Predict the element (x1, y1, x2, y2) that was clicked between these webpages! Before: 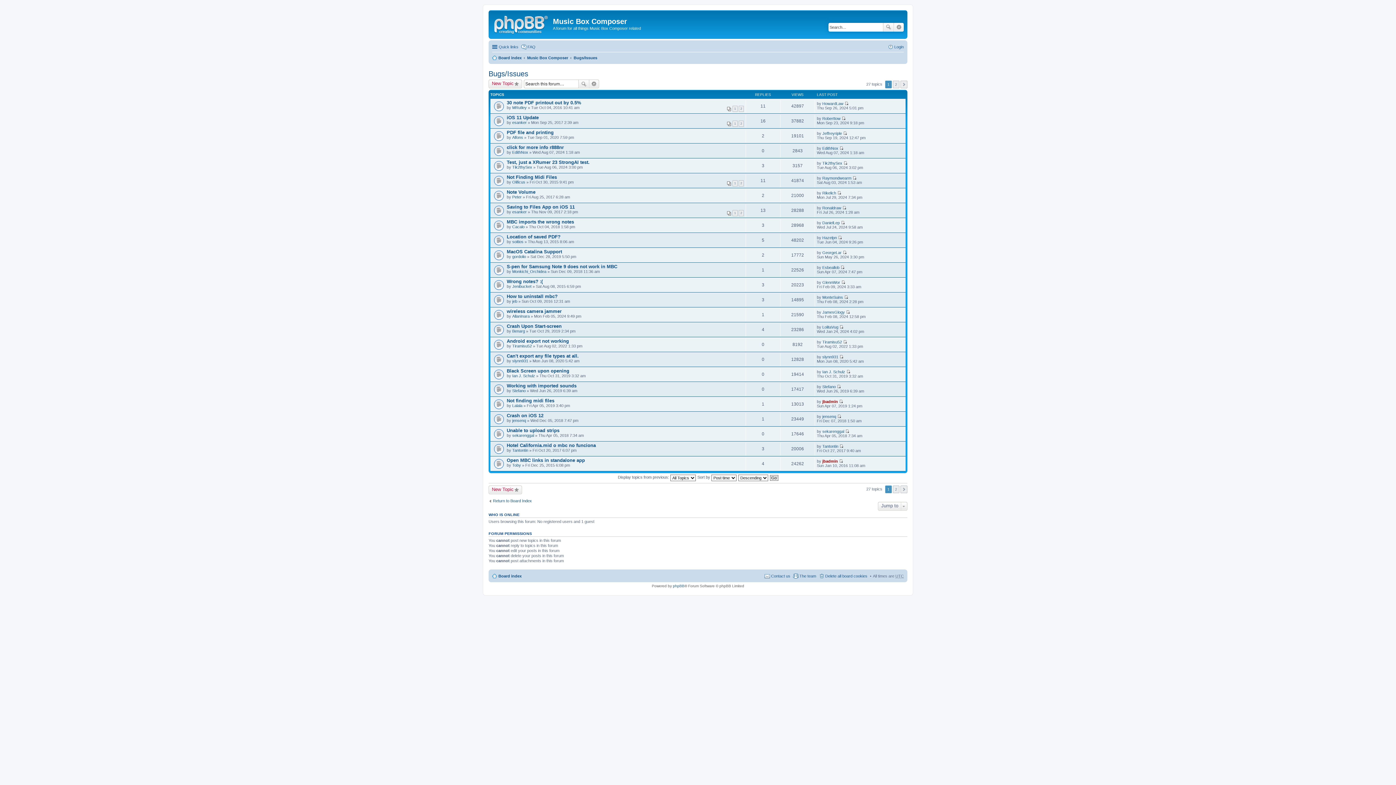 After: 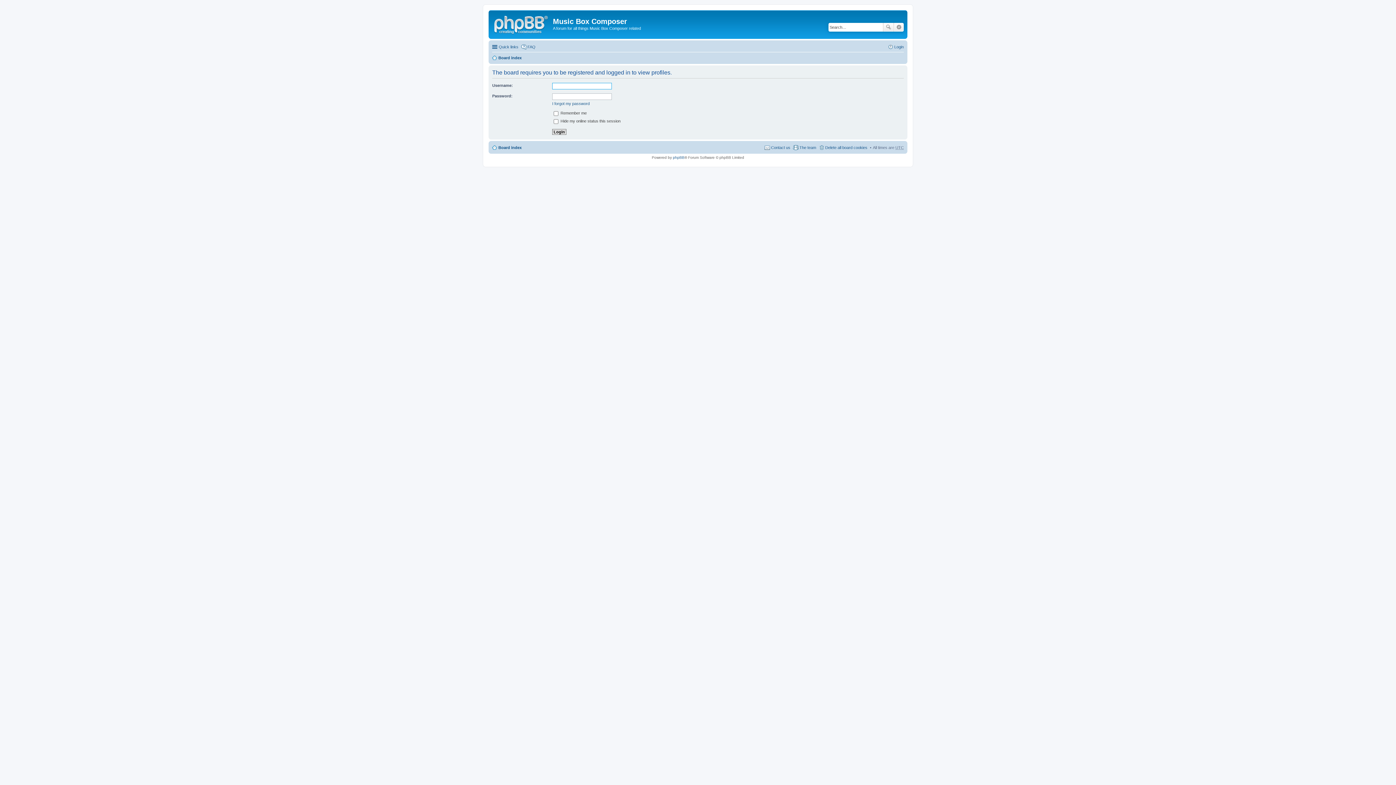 Action: bbox: (512, 239, 523, 243) label: soitios